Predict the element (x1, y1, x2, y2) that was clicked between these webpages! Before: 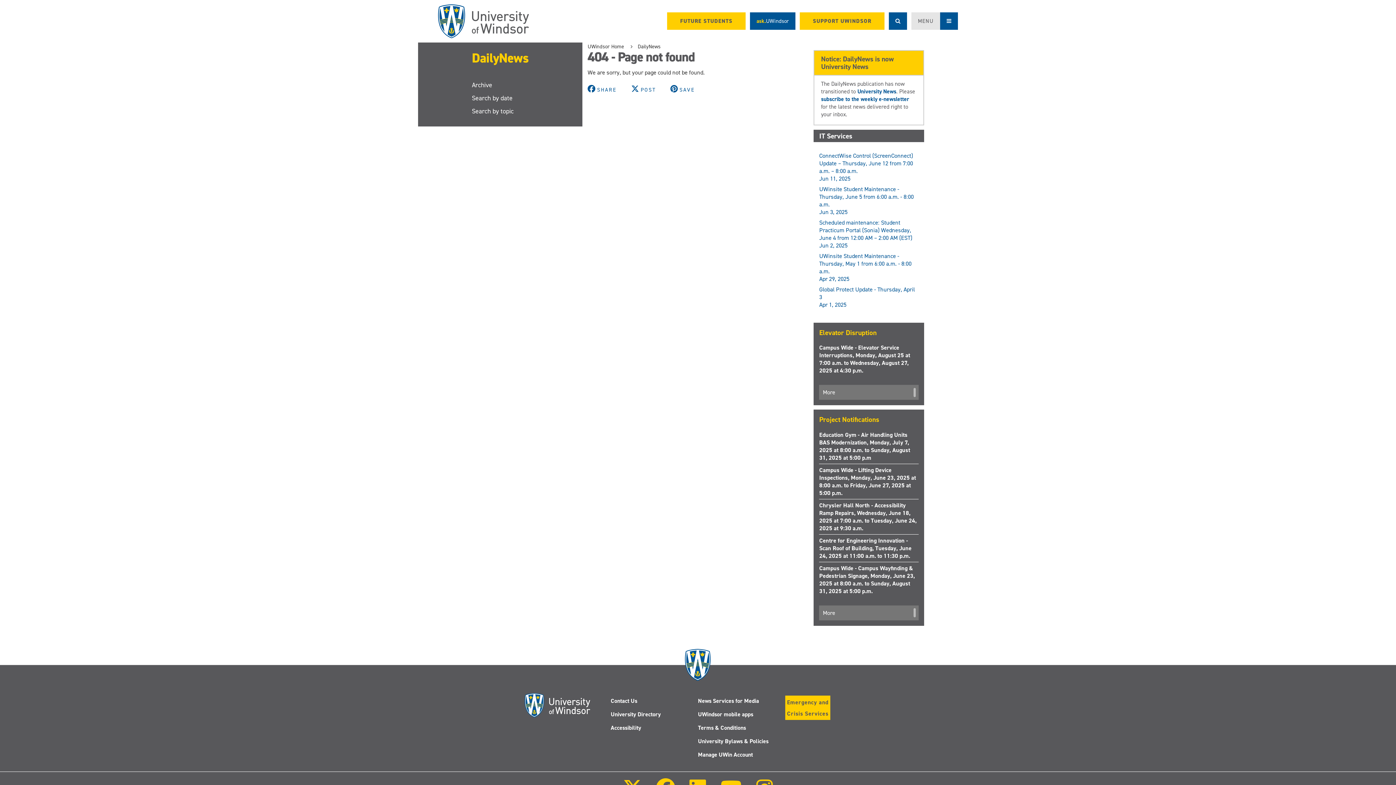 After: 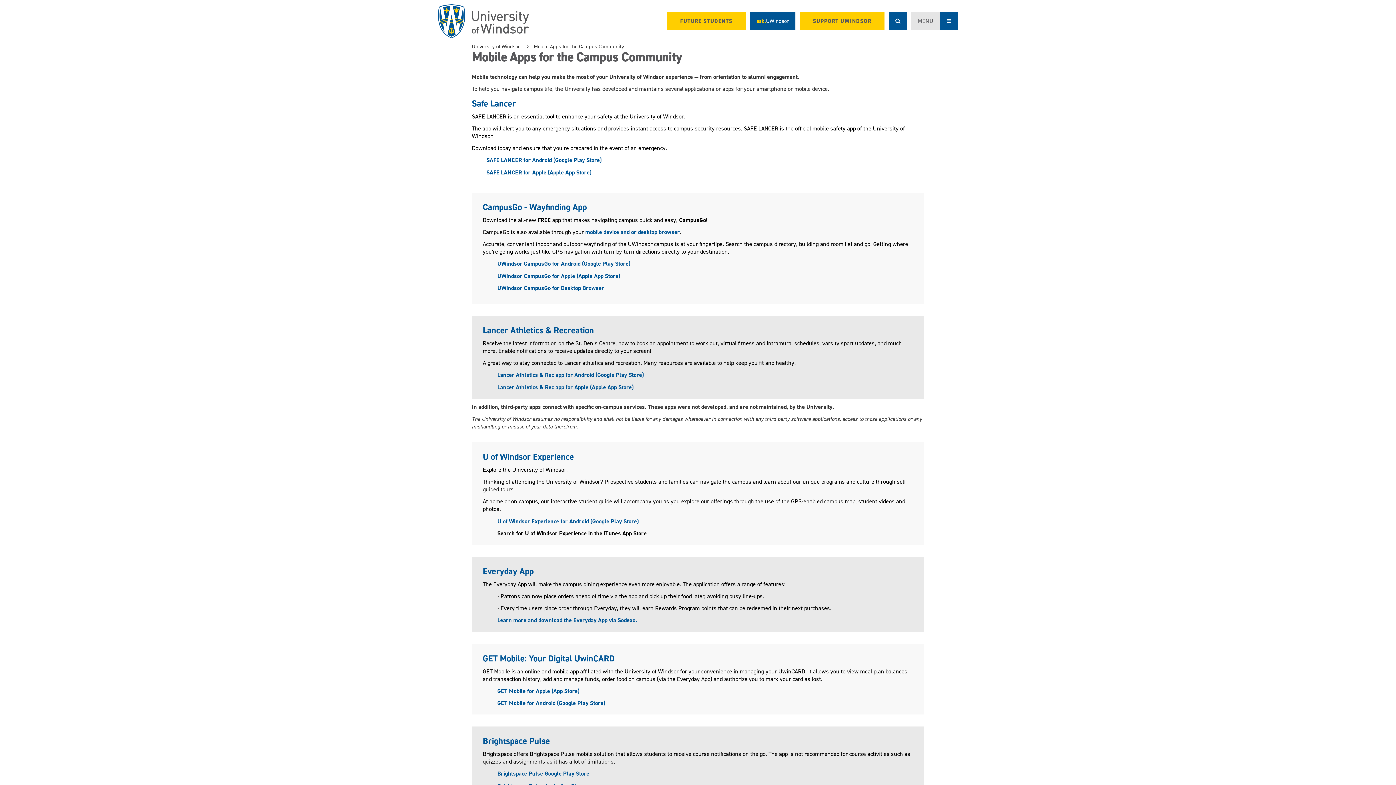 Action: bbox: (698, 710, 753, 718) label: UWindsor mobile apps